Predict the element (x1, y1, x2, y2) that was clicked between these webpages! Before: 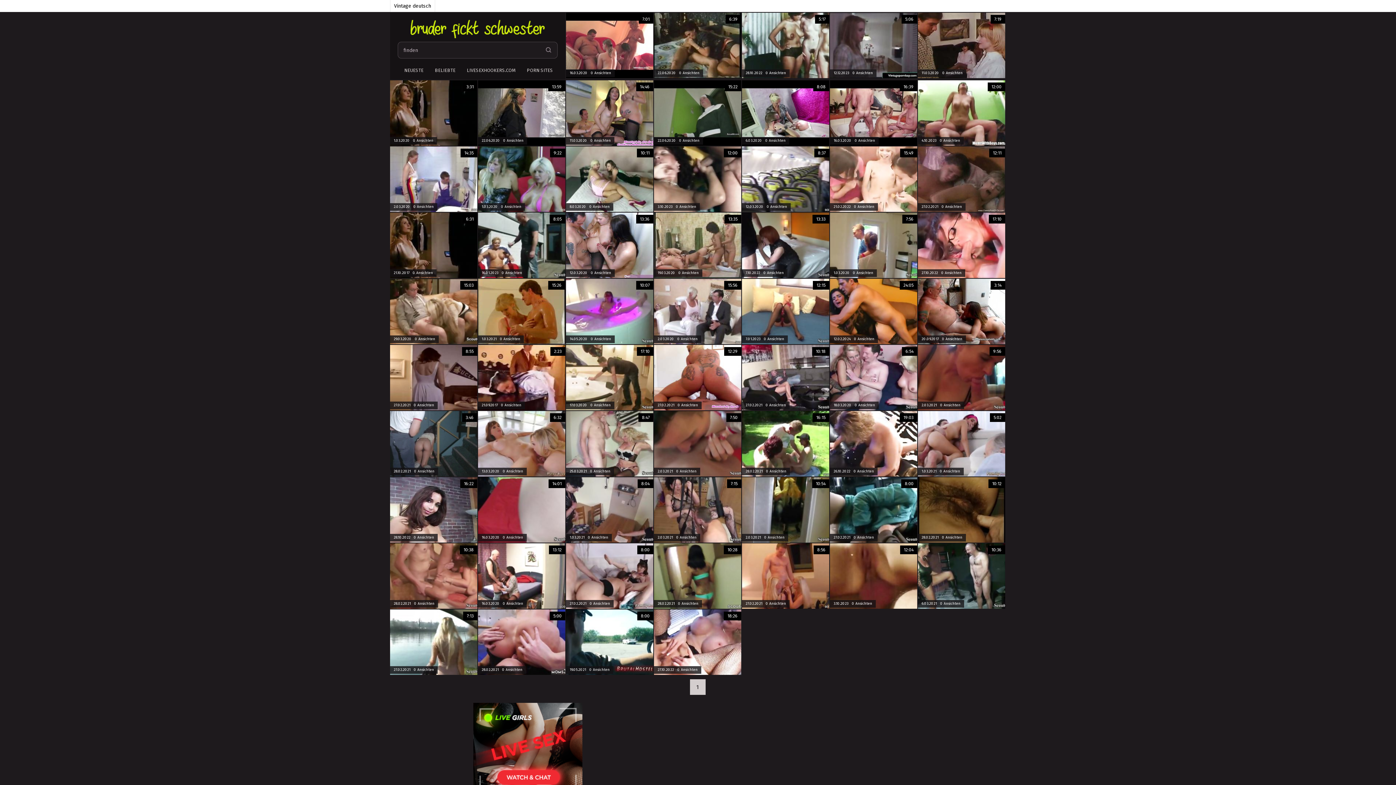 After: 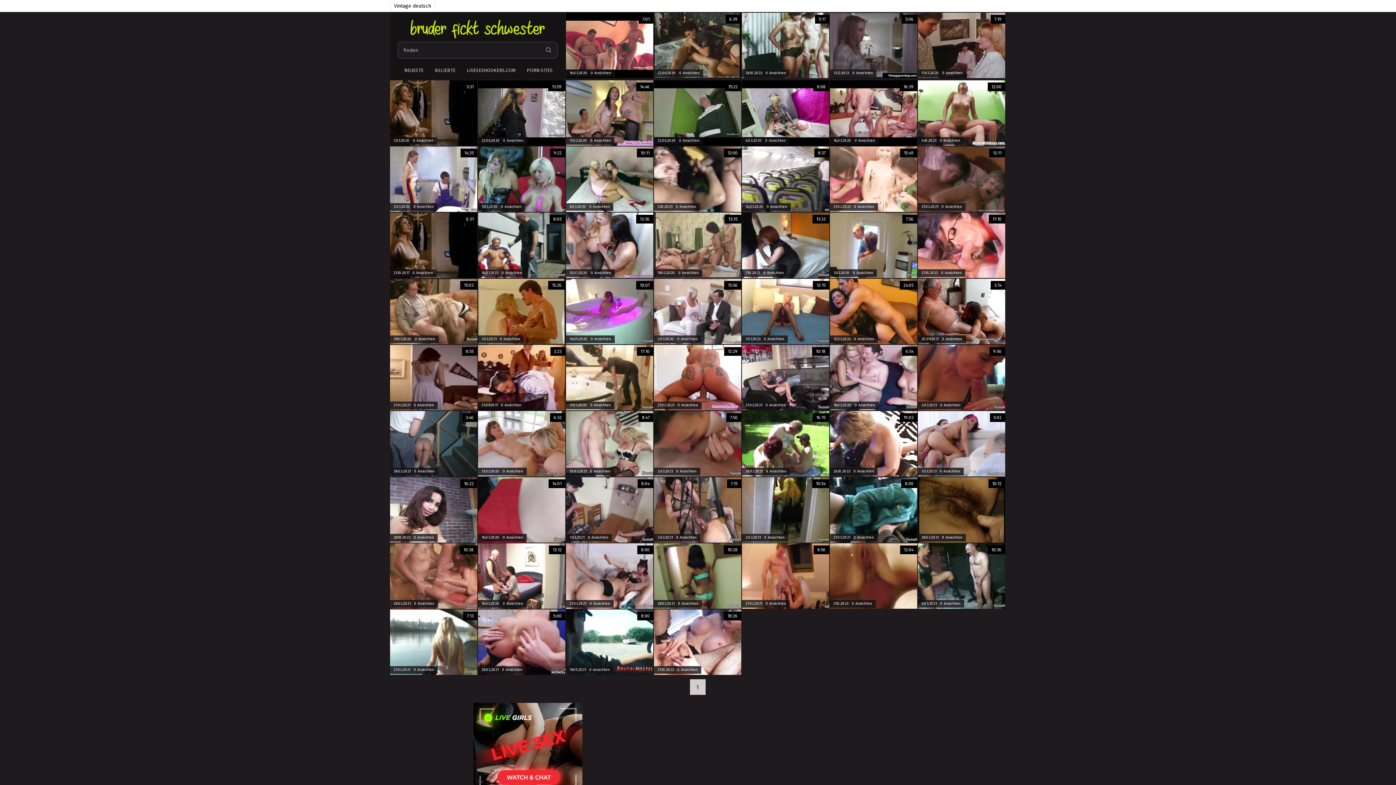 Action: bbox: (566, 543, 653, 609) label: 8:00
27.02.2021   0 Ansichten